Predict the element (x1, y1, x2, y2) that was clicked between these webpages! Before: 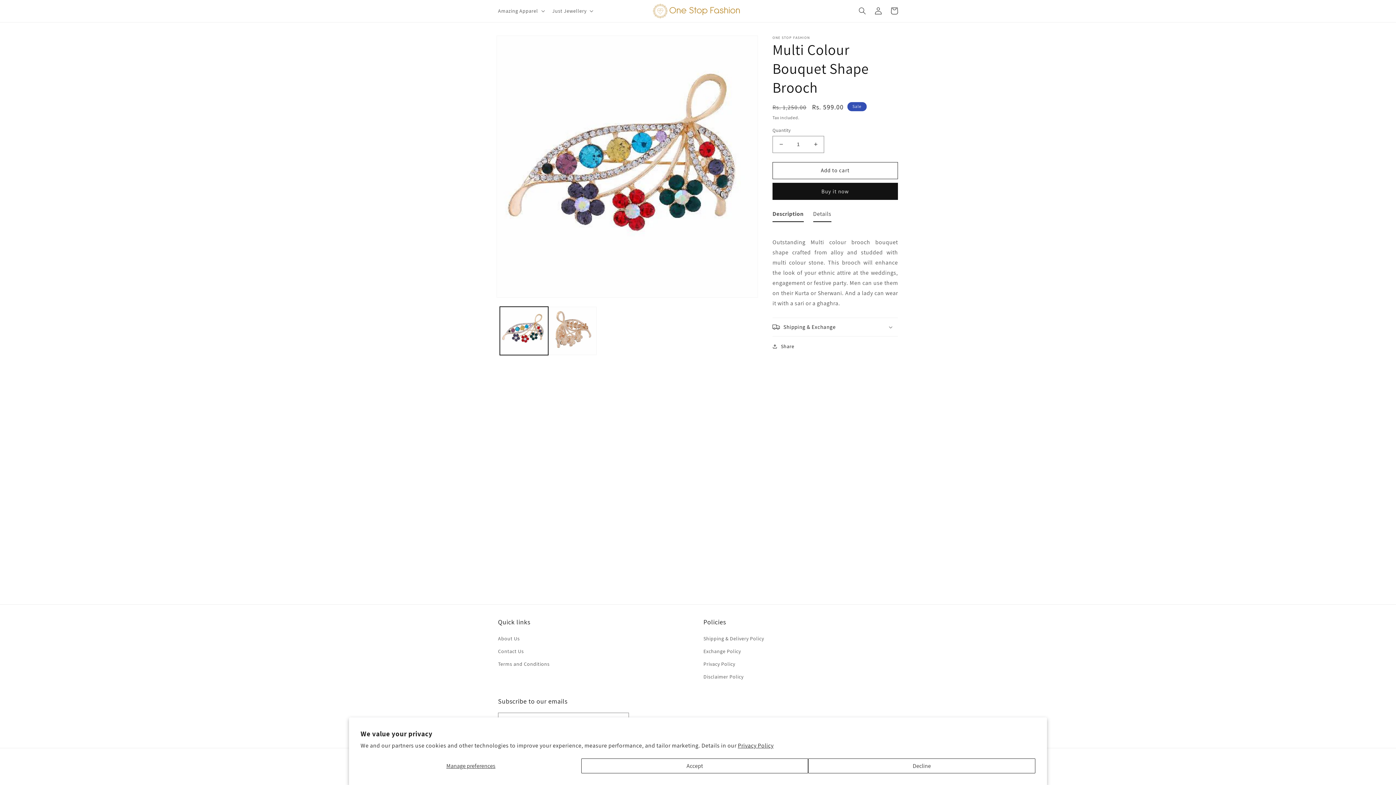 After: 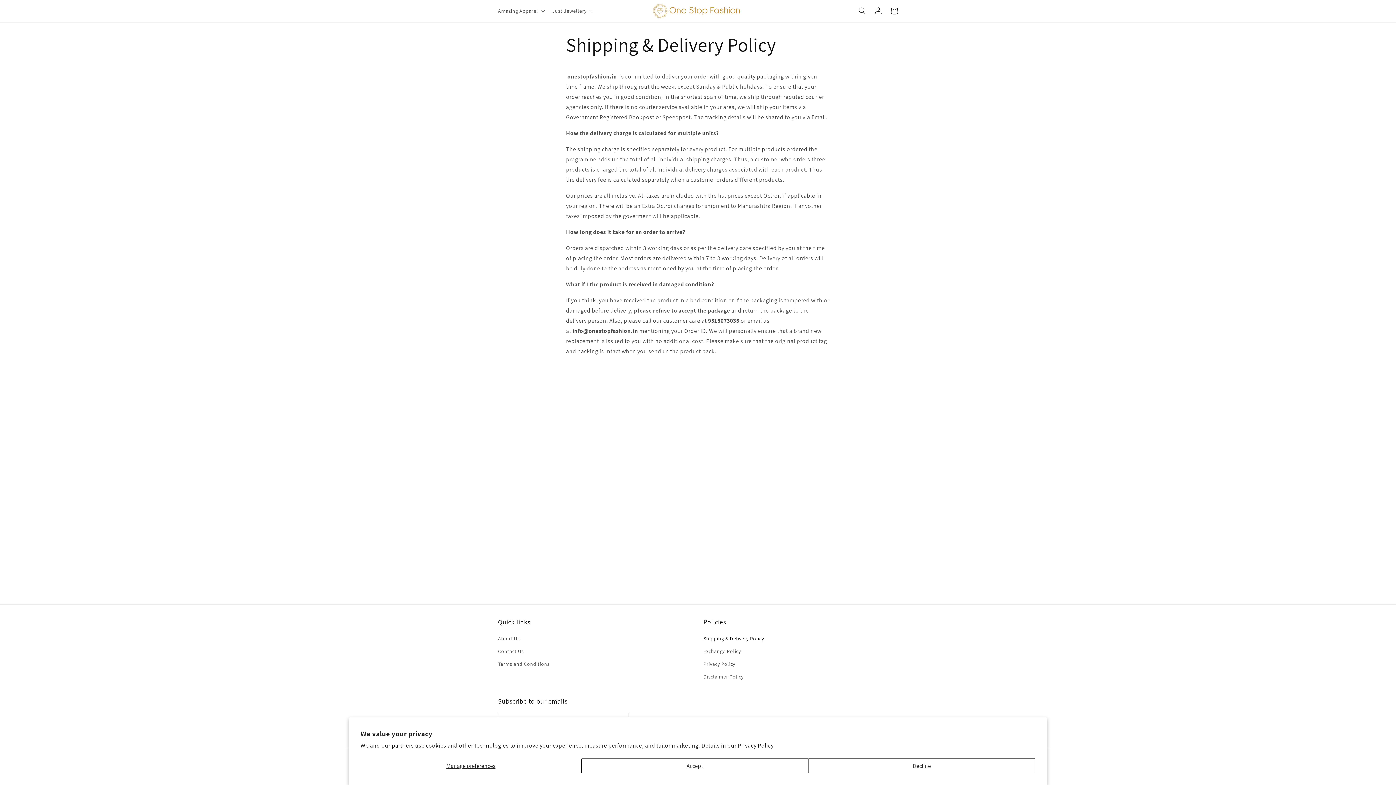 Action: bbox: (703, 634, 764, 645) label: Shipping & Delivery Policy